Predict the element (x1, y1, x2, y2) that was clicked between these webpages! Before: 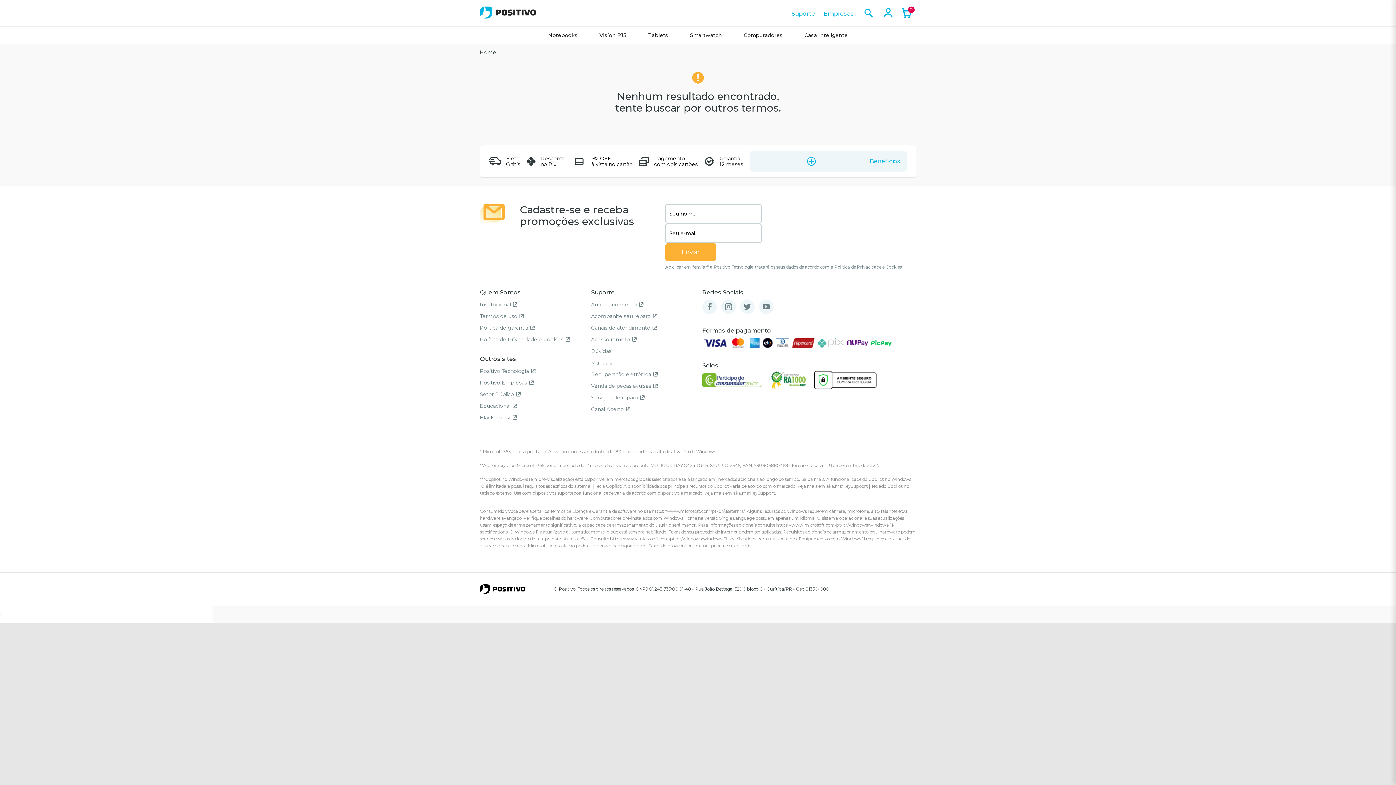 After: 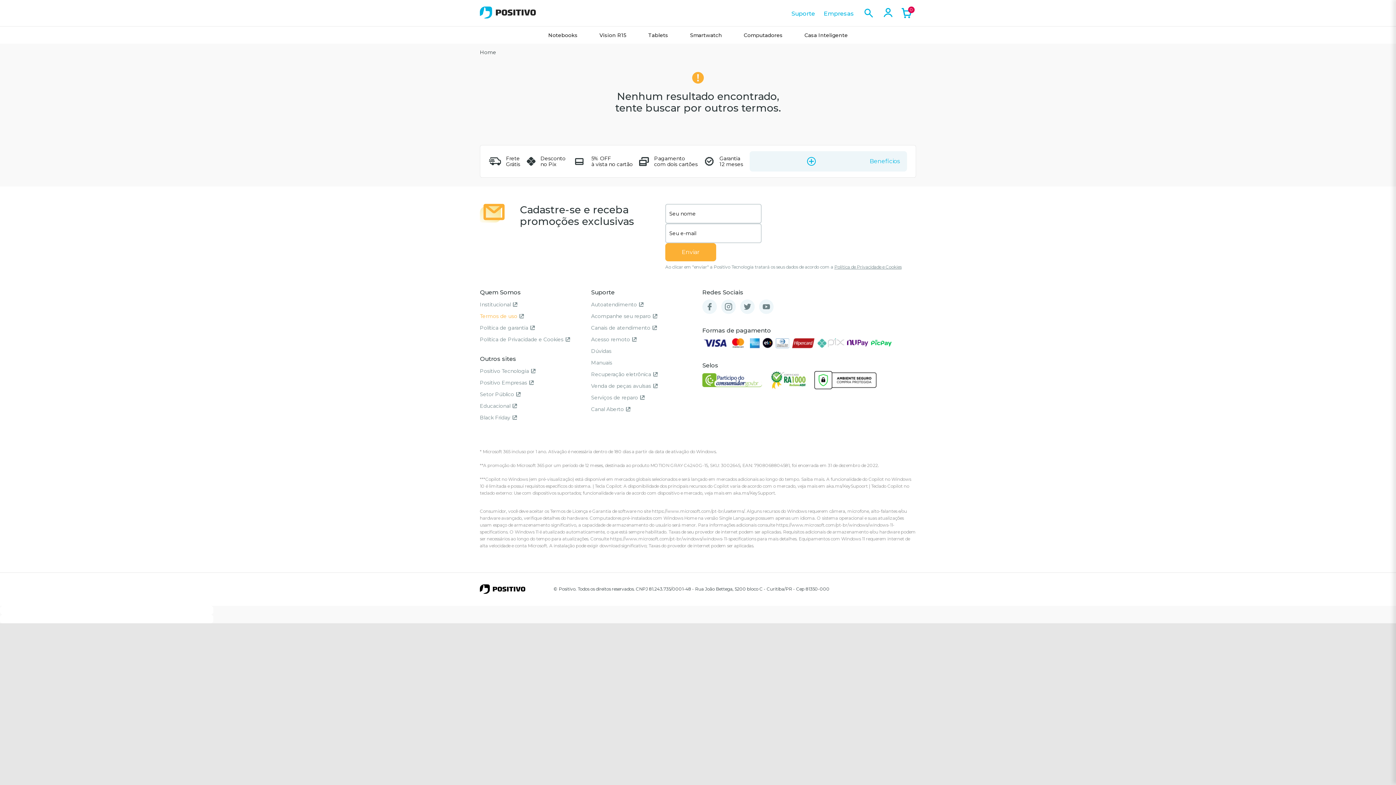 Action: label: Termos de uso bbox: (480, 313, 524, 319)